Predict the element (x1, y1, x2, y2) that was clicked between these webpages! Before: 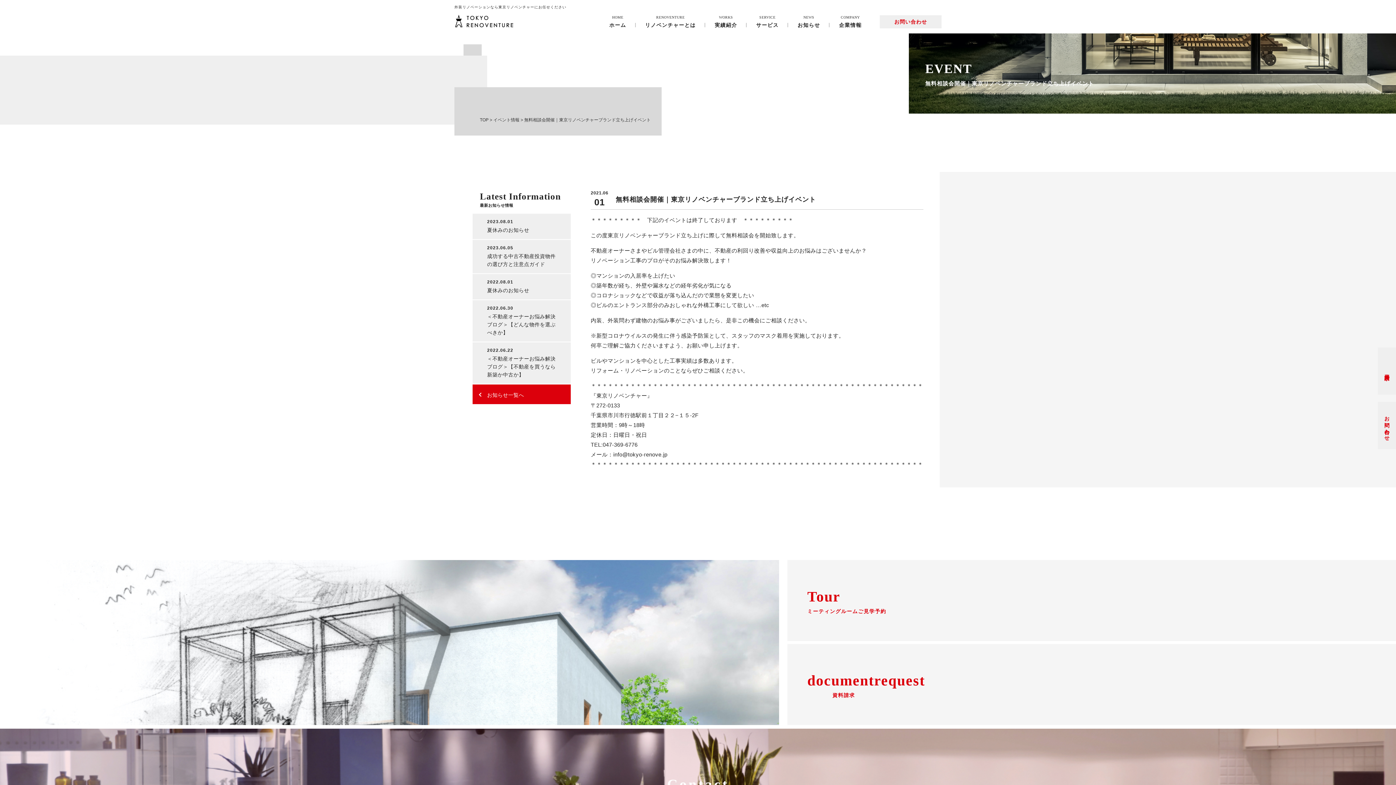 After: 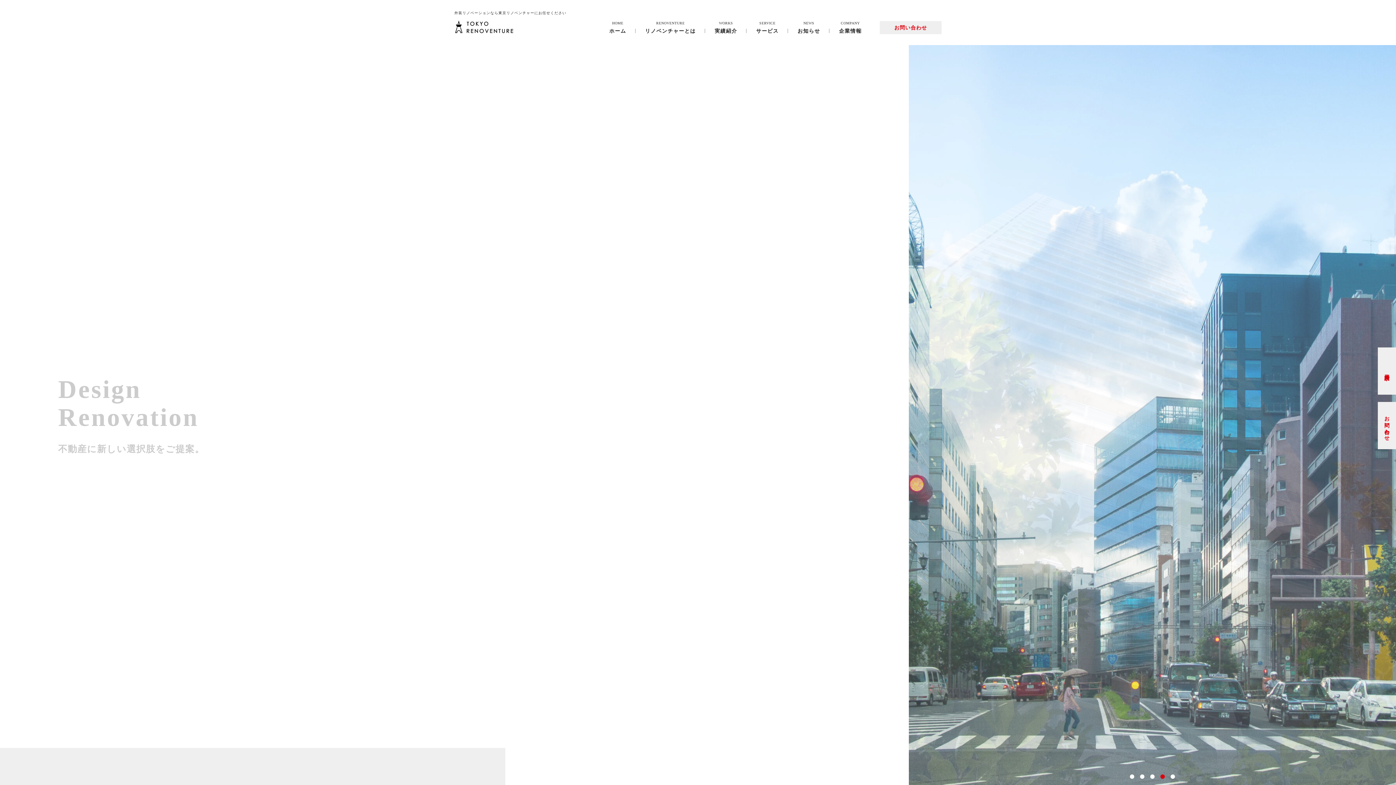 Action: bbox: (454, 23, 514, 28)